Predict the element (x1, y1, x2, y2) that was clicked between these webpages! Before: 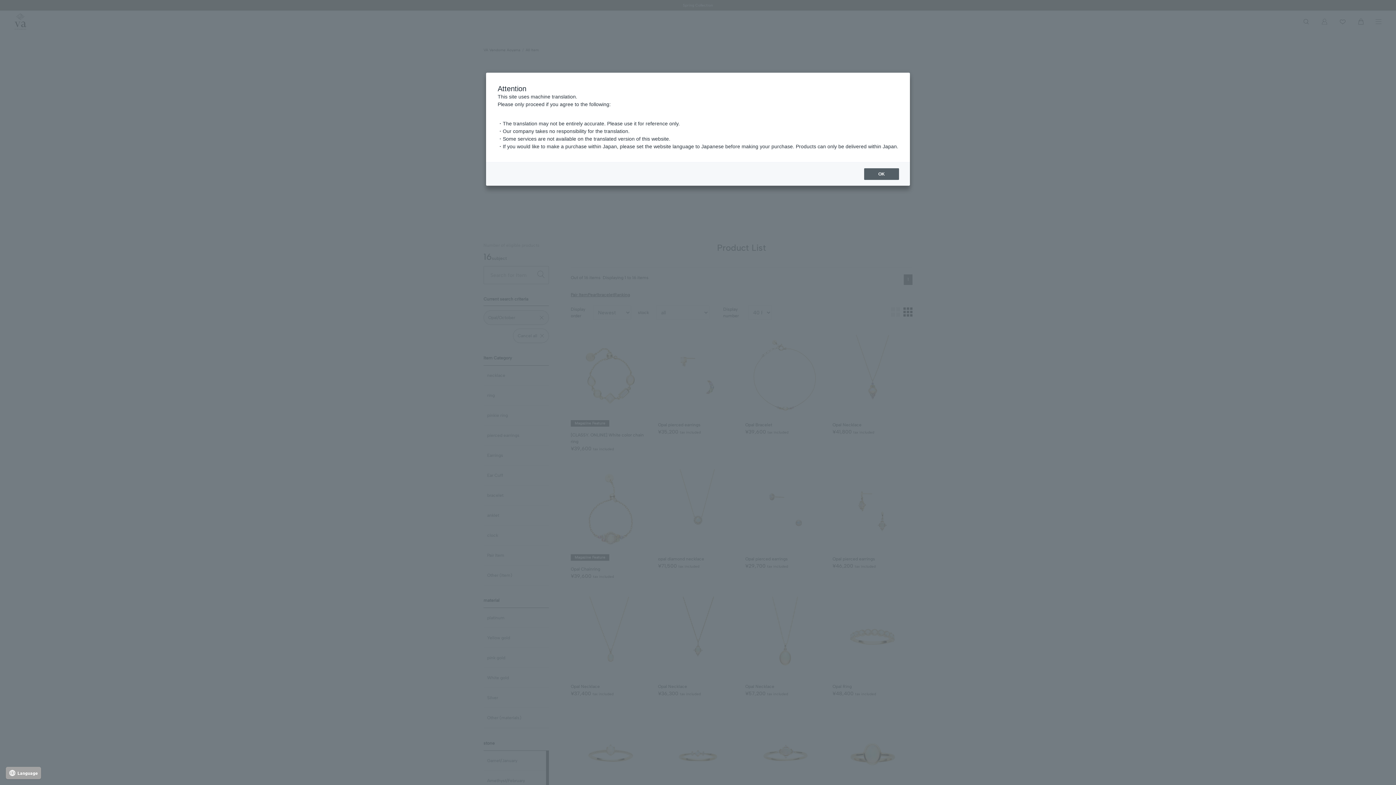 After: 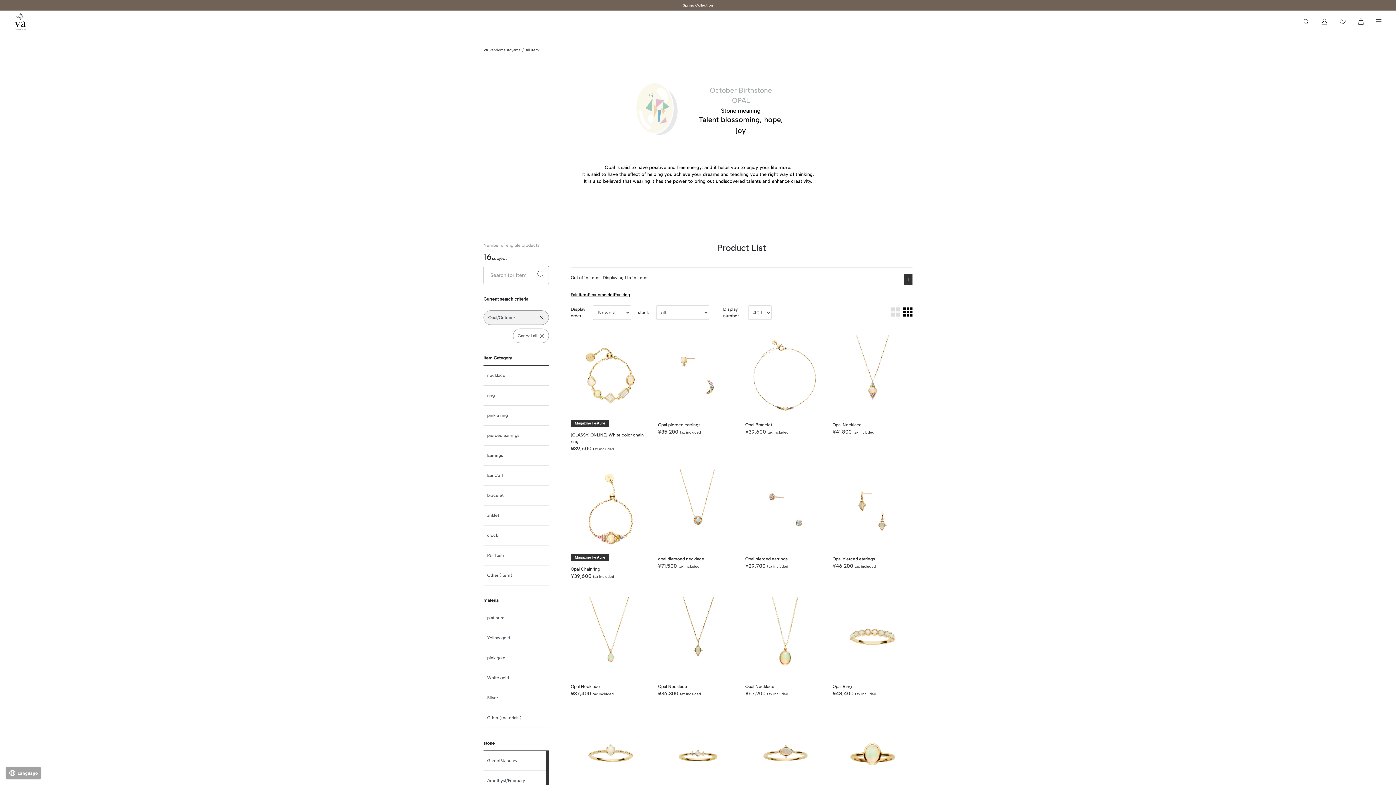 Action: bbox: (864, 168, 899, 180) label: OK